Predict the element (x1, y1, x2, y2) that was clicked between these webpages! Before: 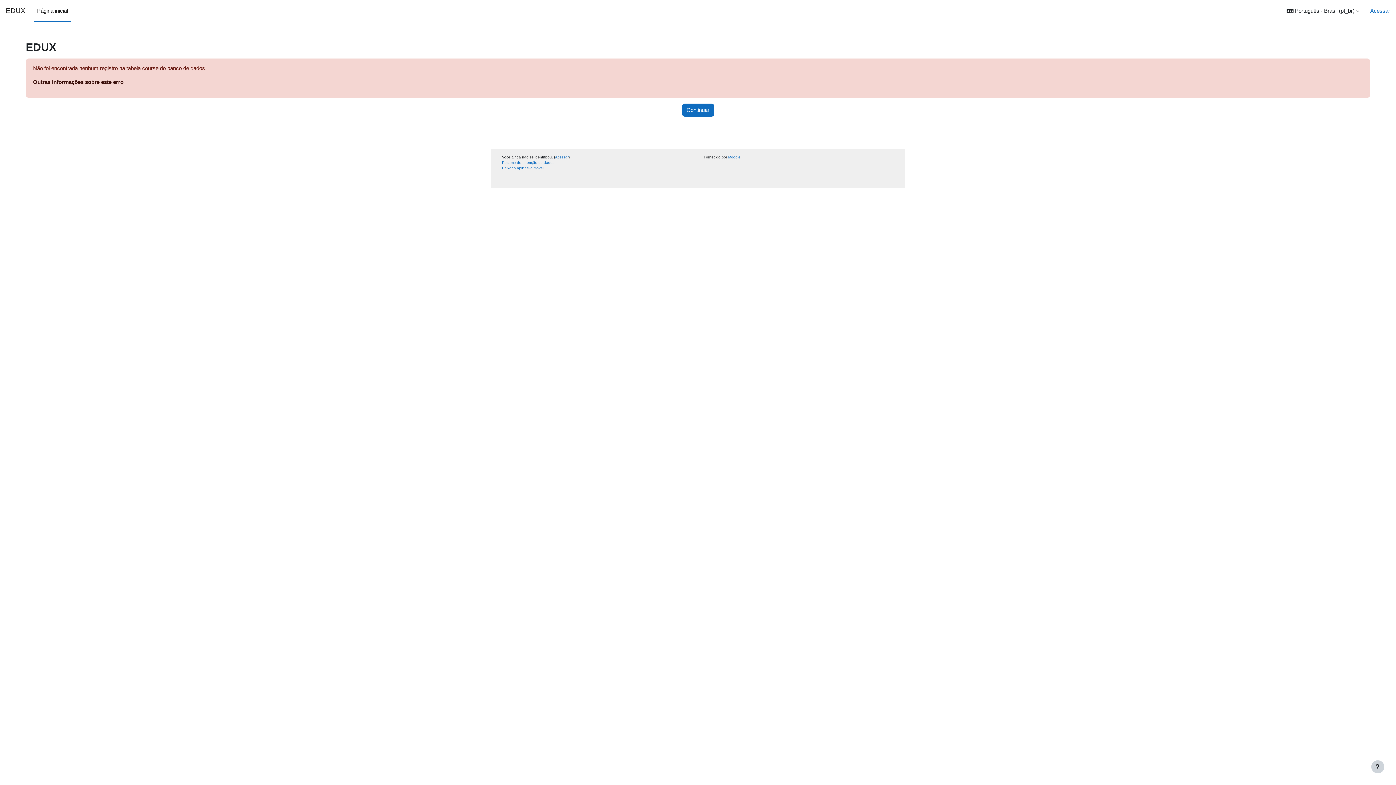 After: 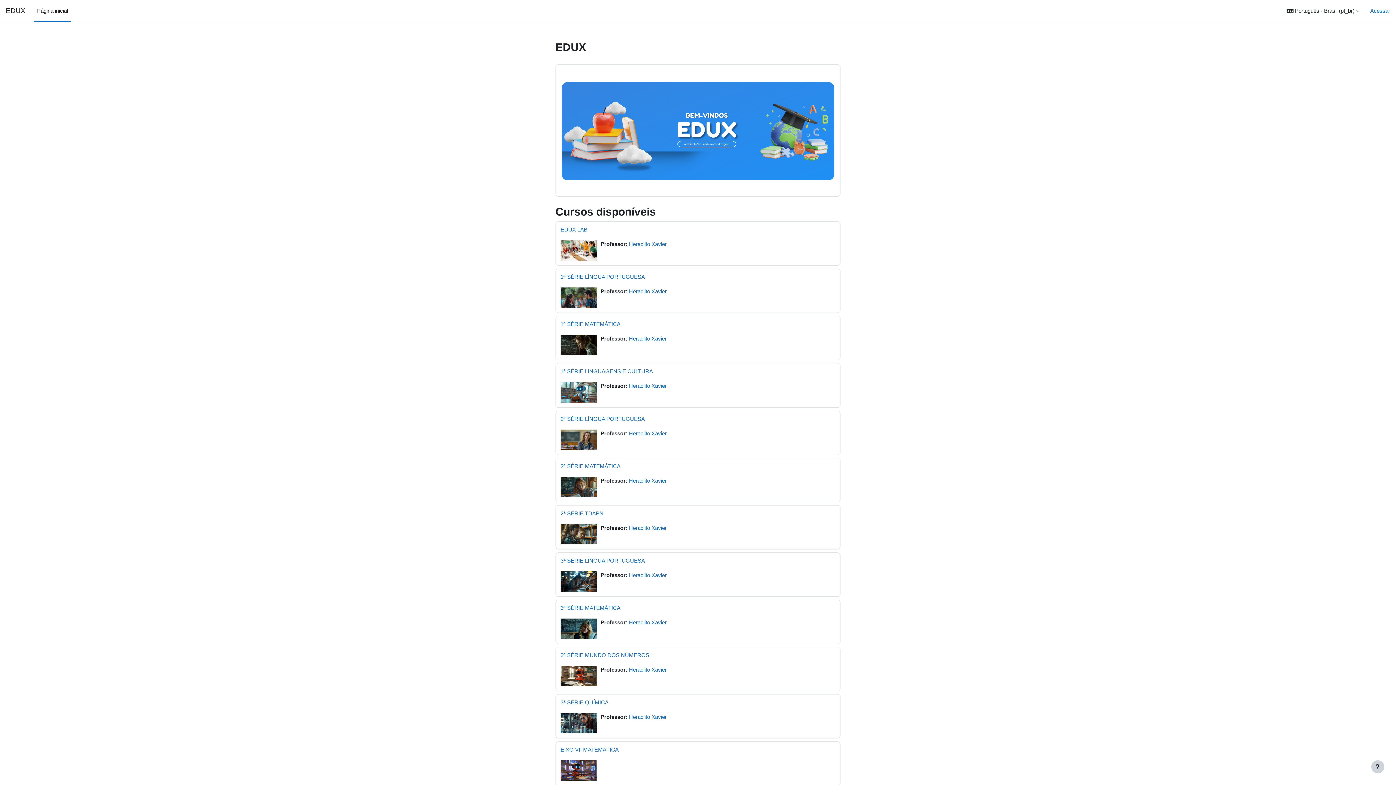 Action: bbox: (34, 0, 70, 21) label: Página inicial